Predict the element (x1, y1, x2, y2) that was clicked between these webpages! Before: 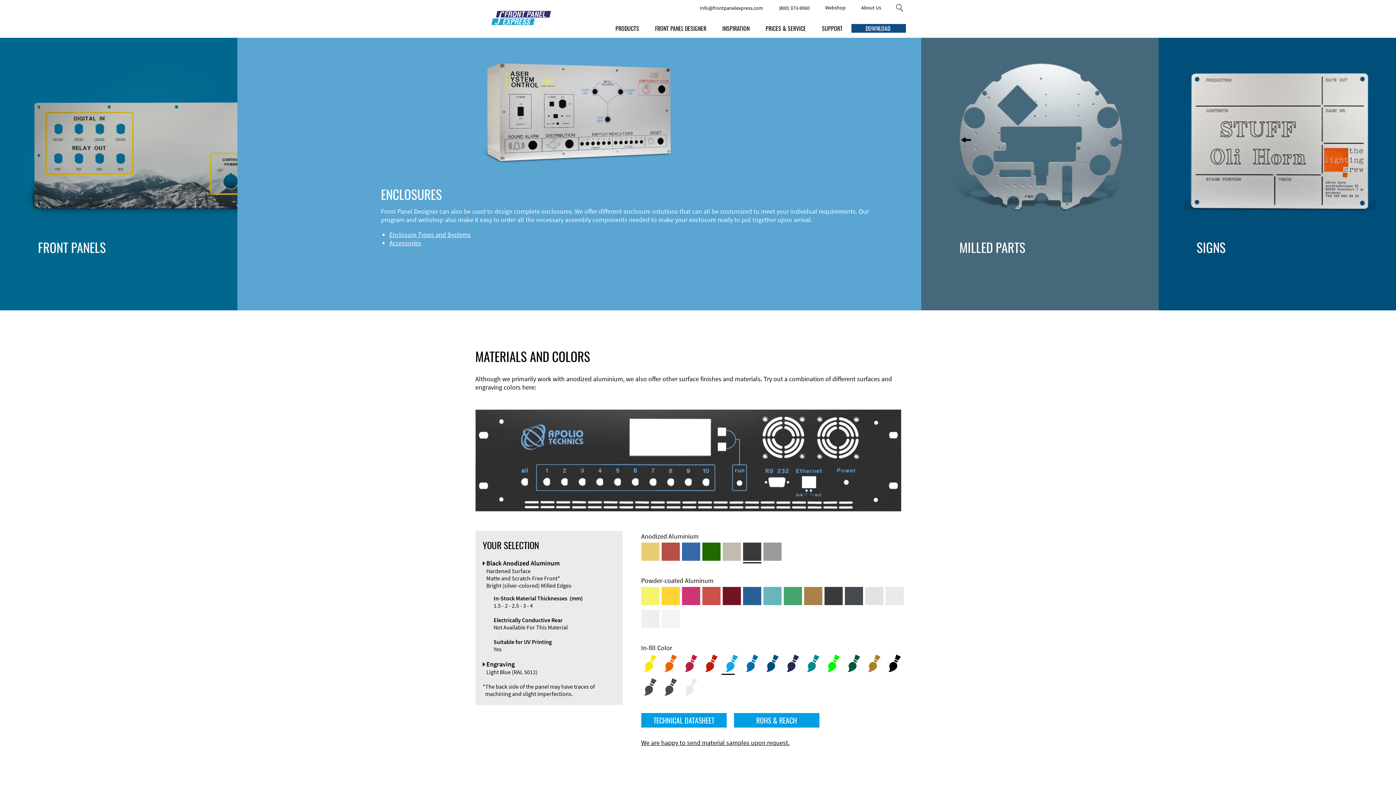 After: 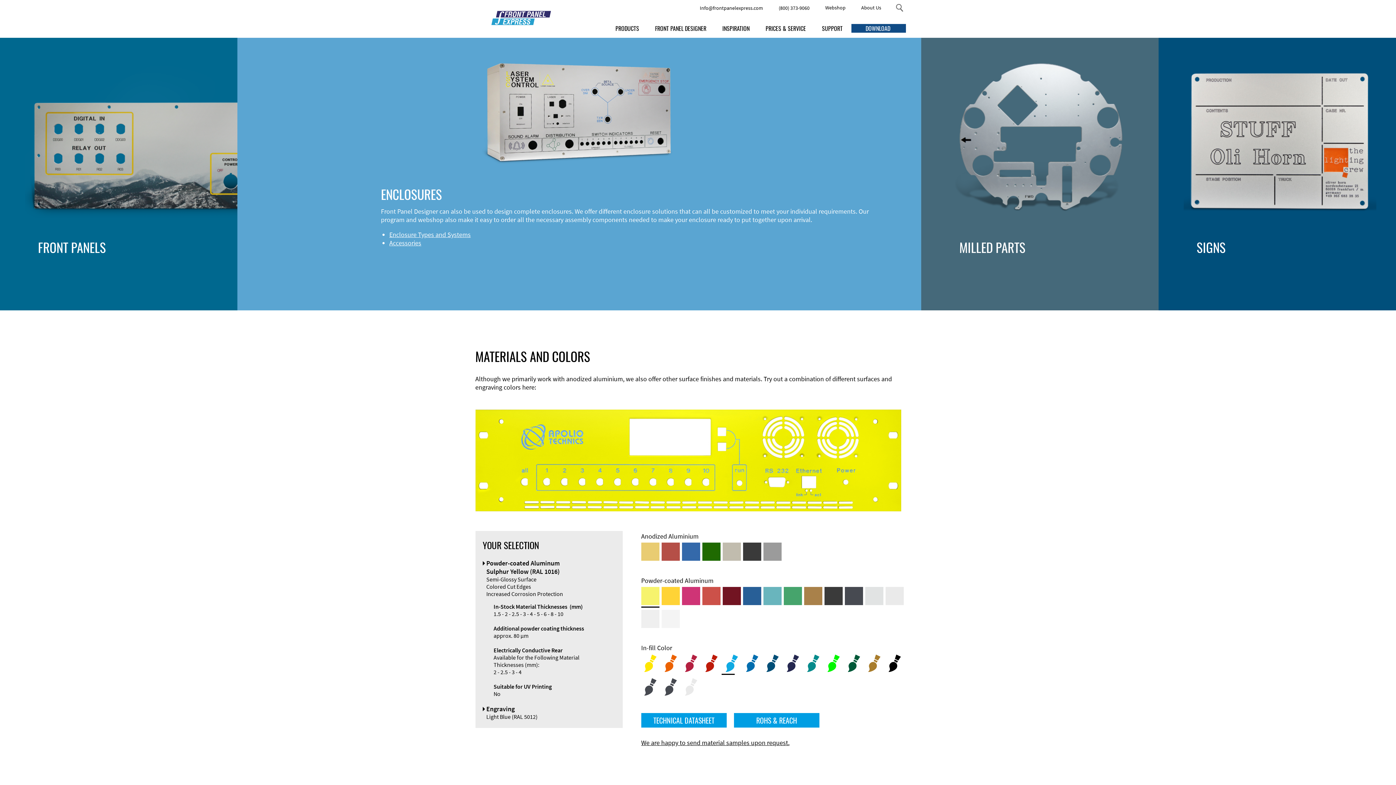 Action: label: Powder-coated Aluminum <br/> Sulphur Yellow (RAL 1016) bbox: (641, 587, 659, 605)